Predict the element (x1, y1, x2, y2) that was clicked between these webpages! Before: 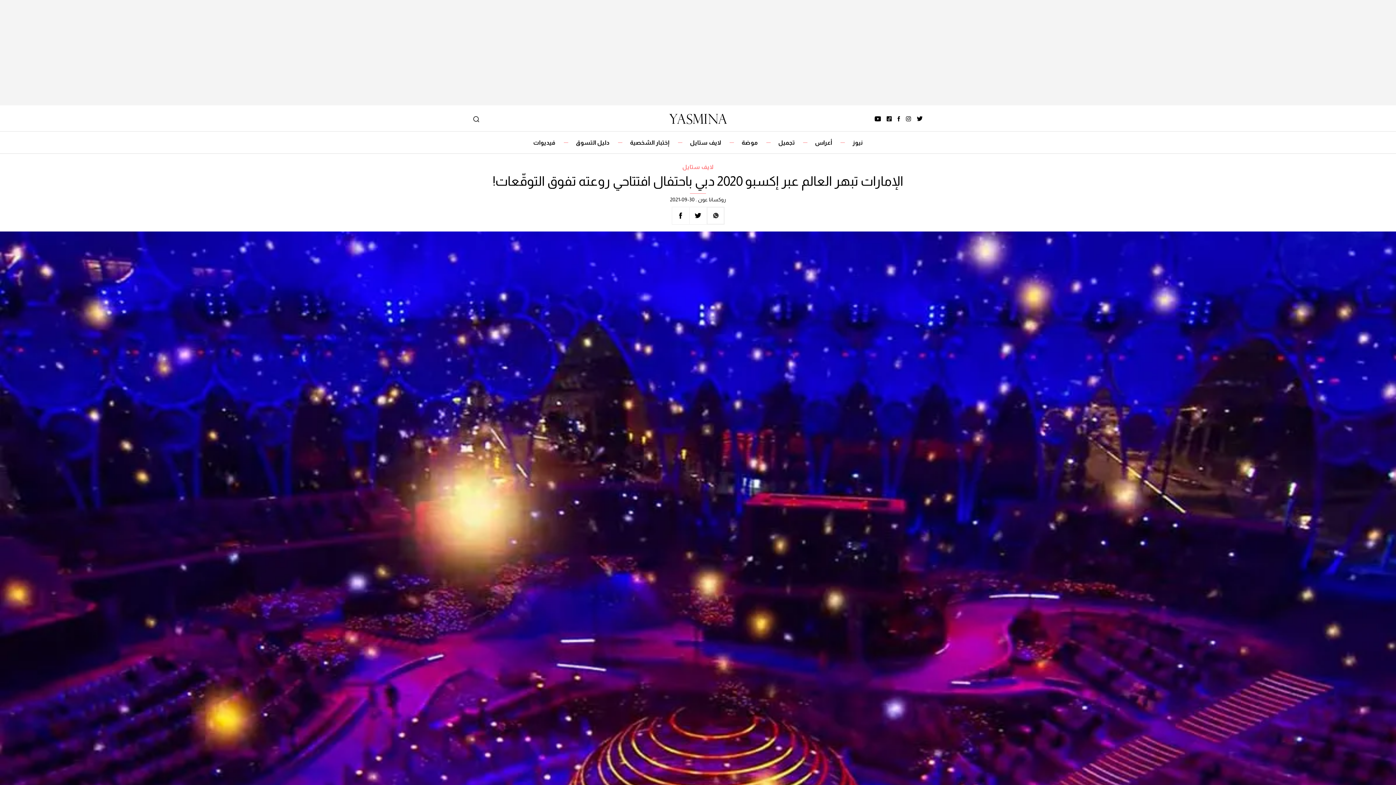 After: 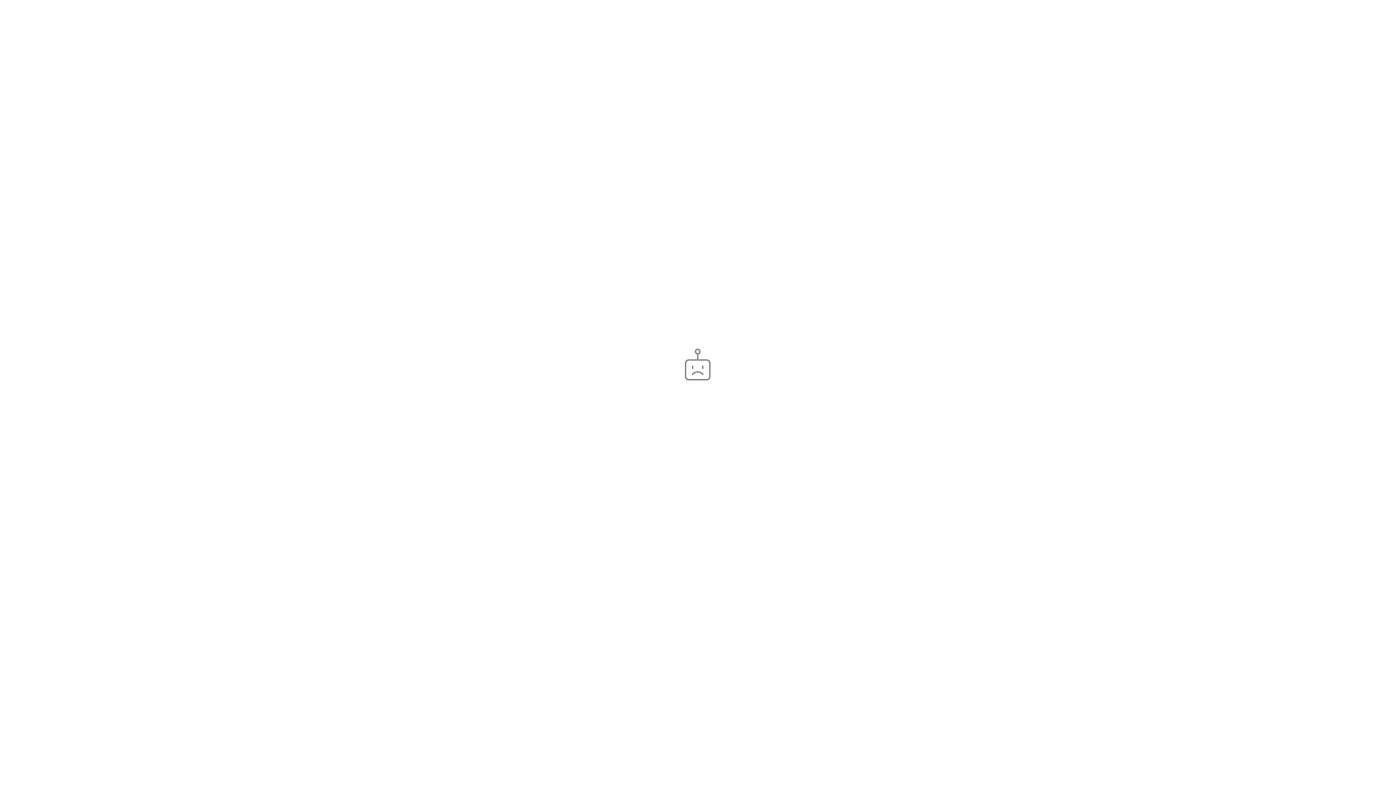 Action: bbox: (887, 116, 892, 120)